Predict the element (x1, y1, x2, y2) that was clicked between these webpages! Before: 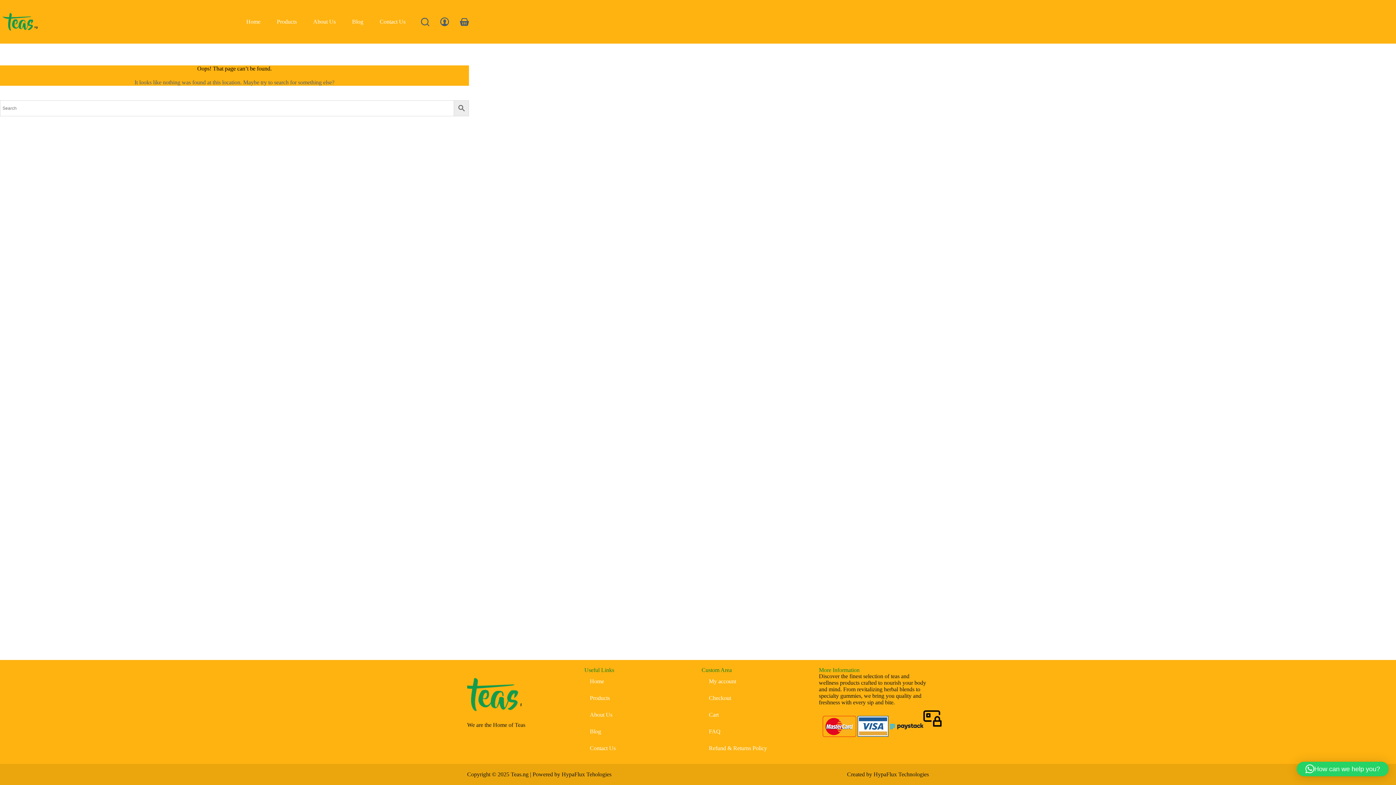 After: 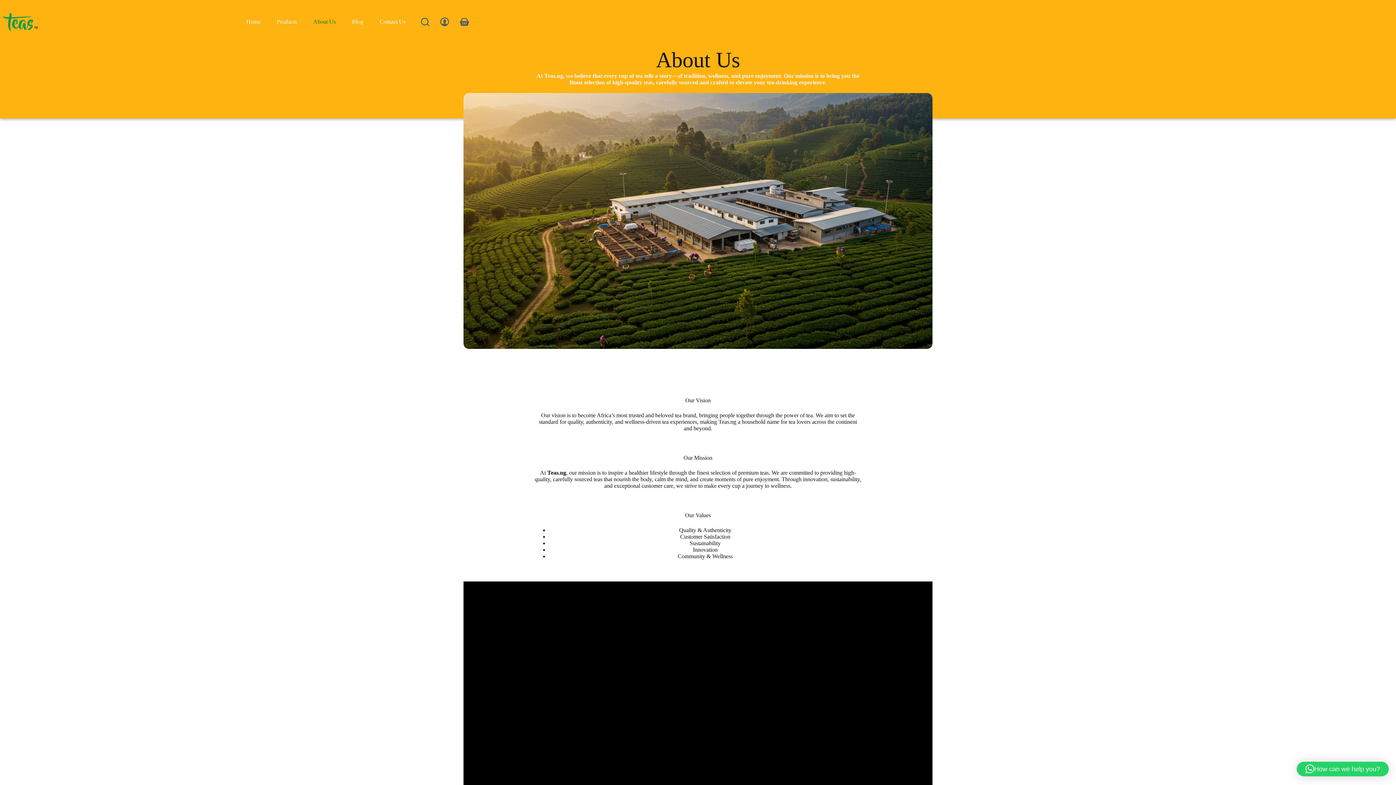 Action: bbox: (584, 706, 694, 723) label: About Us